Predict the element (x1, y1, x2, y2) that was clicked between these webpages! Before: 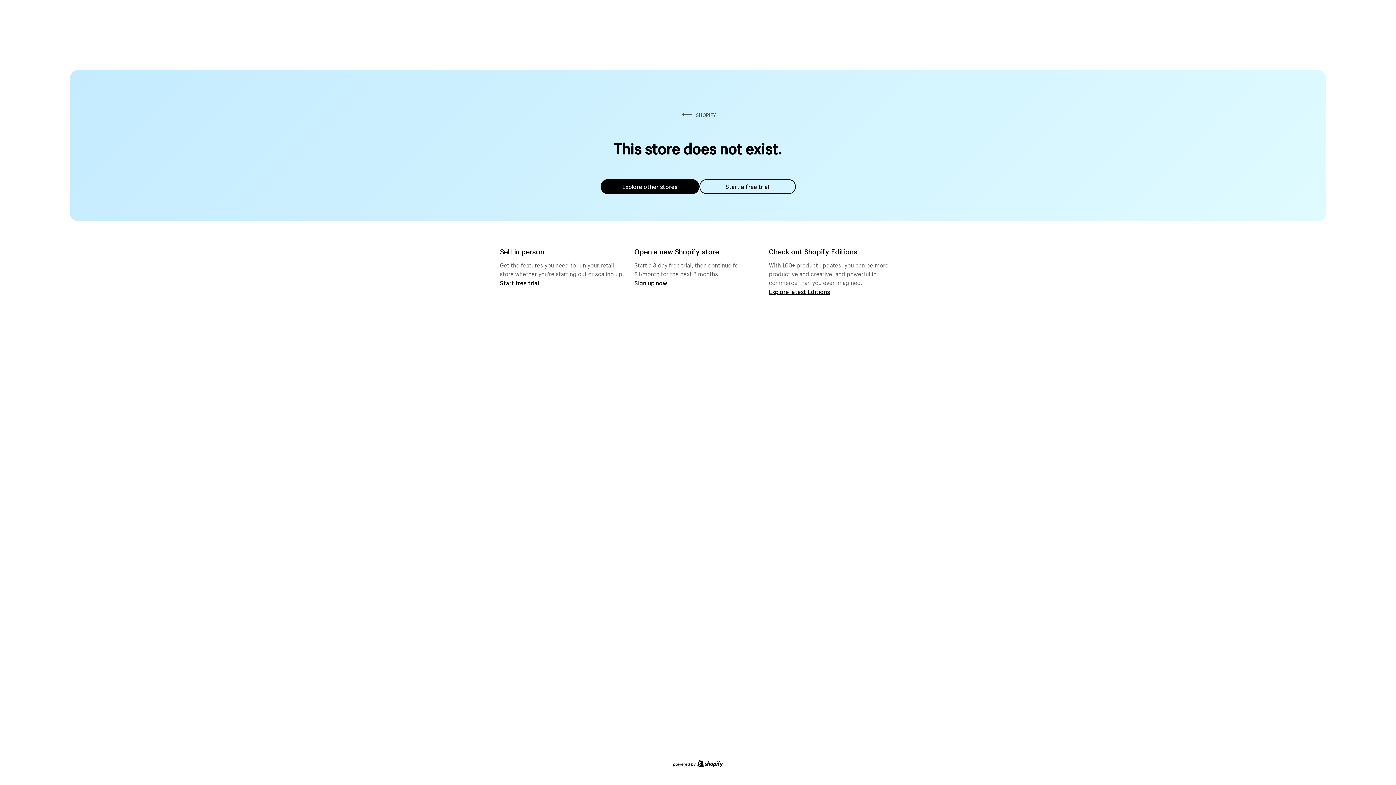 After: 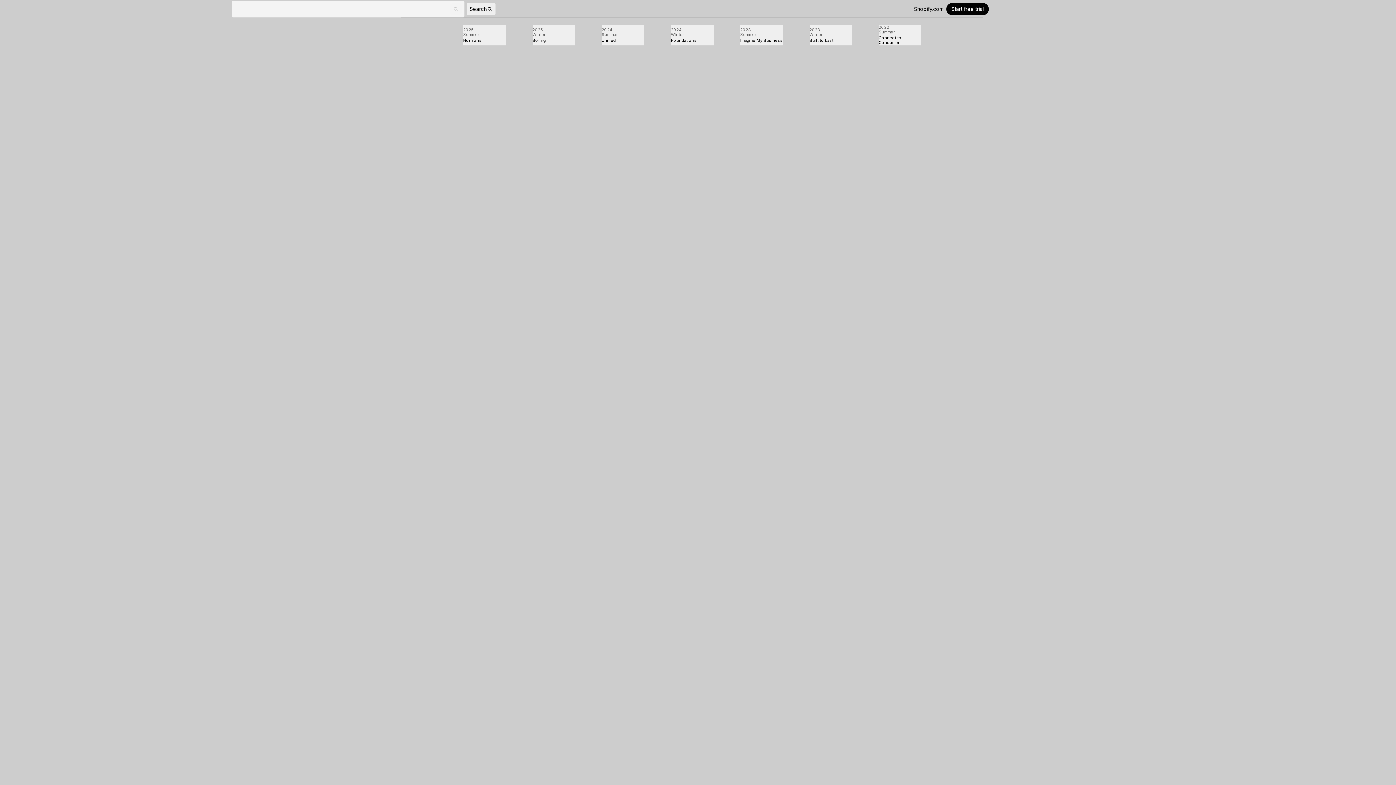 Action: bbox: (769, 287, 830, 295) label: Explore latest Editions